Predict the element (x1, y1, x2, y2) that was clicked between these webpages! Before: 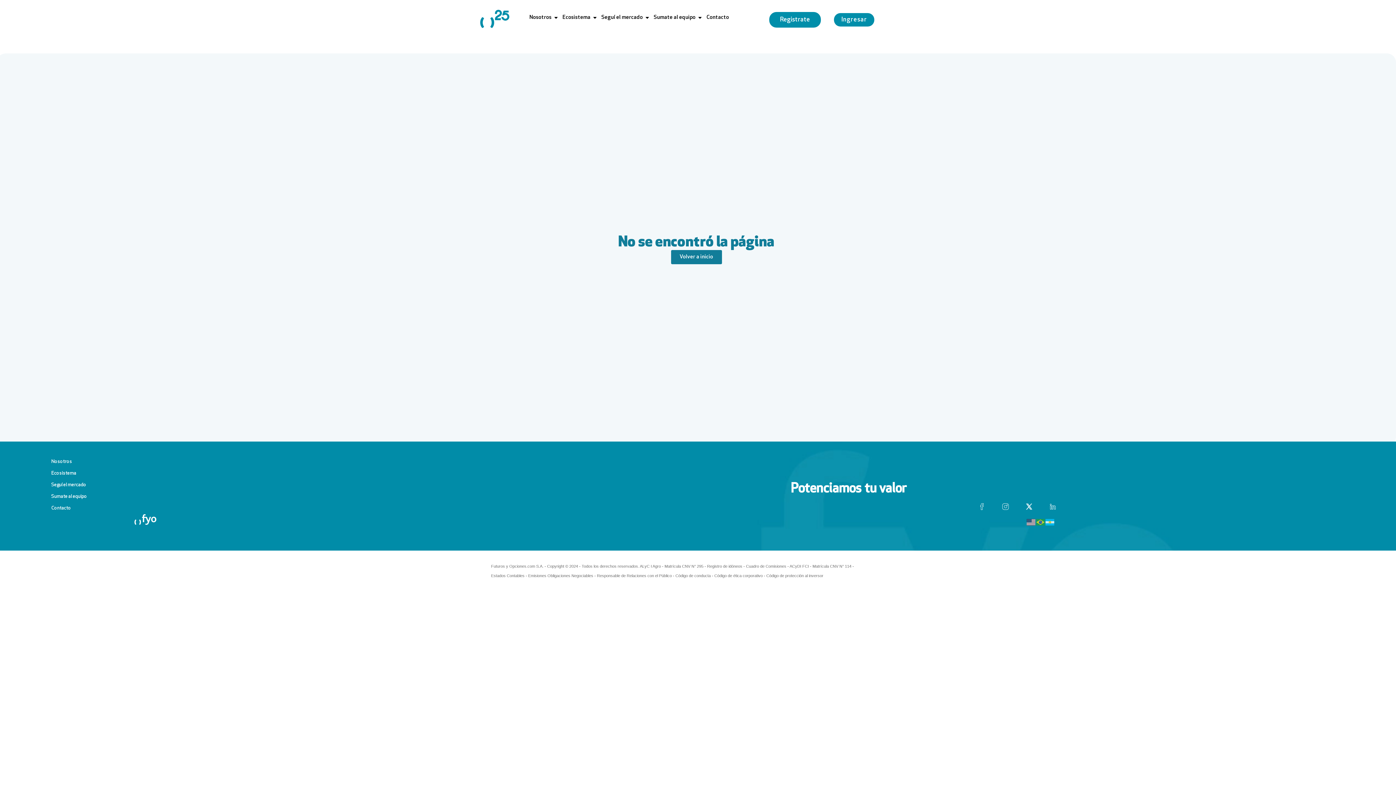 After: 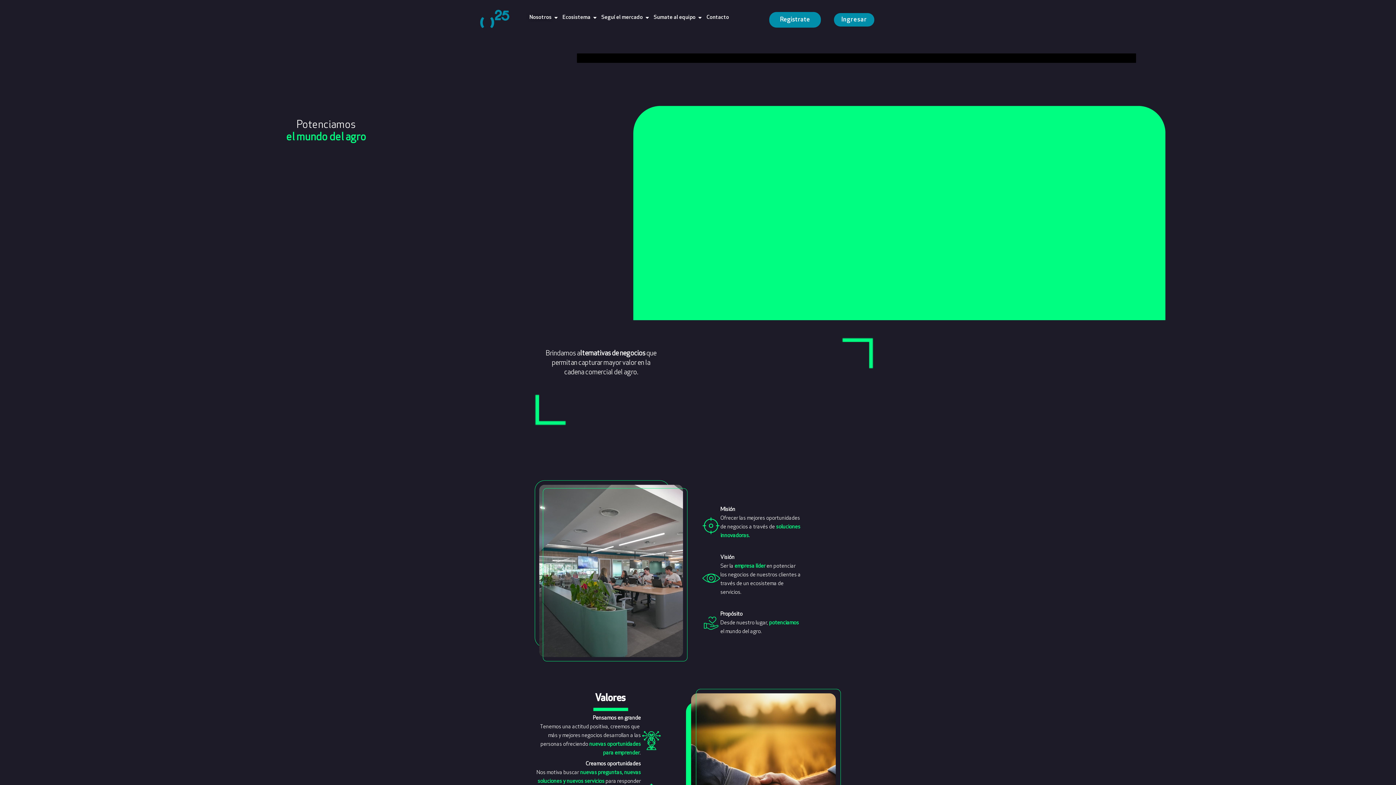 Action: bbox: (40, 456, 515, 468) label: Nosotros